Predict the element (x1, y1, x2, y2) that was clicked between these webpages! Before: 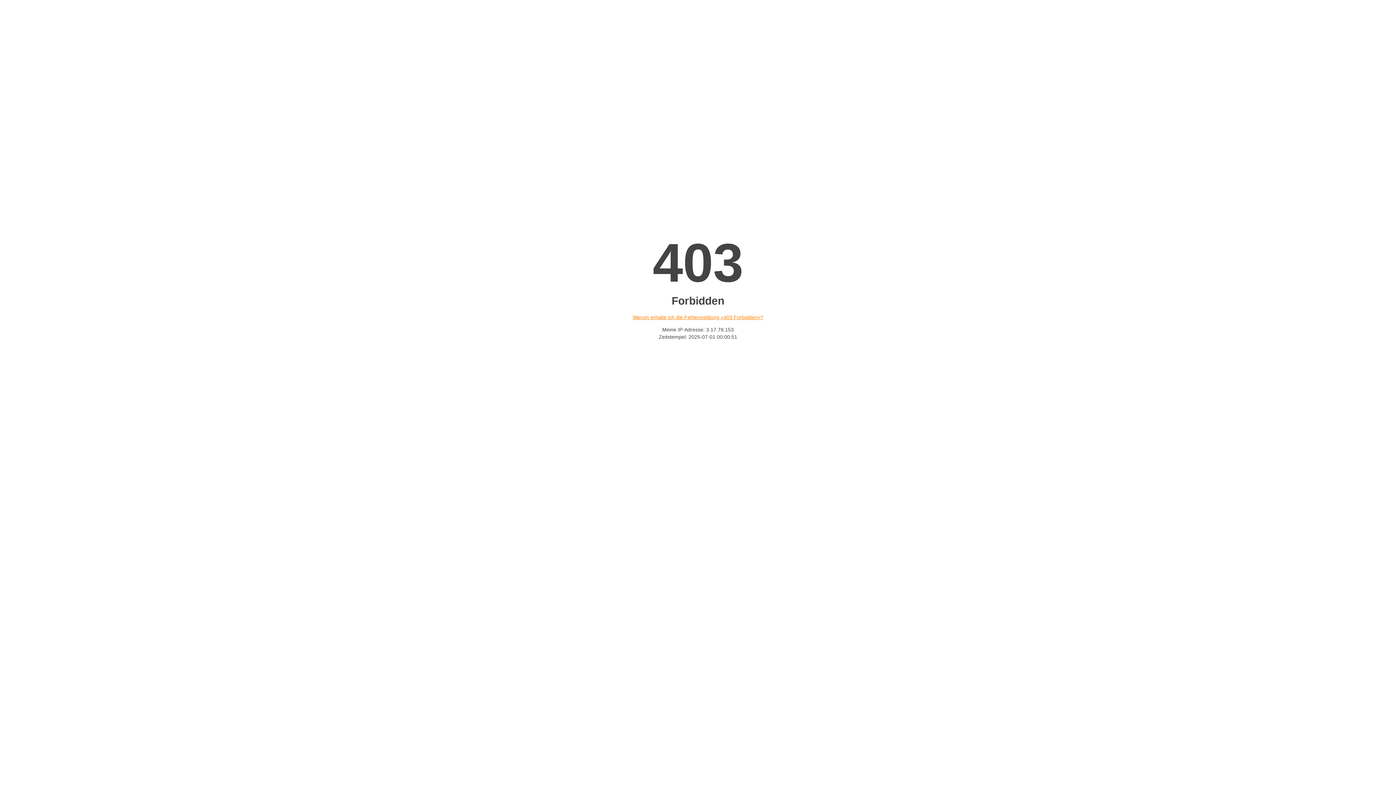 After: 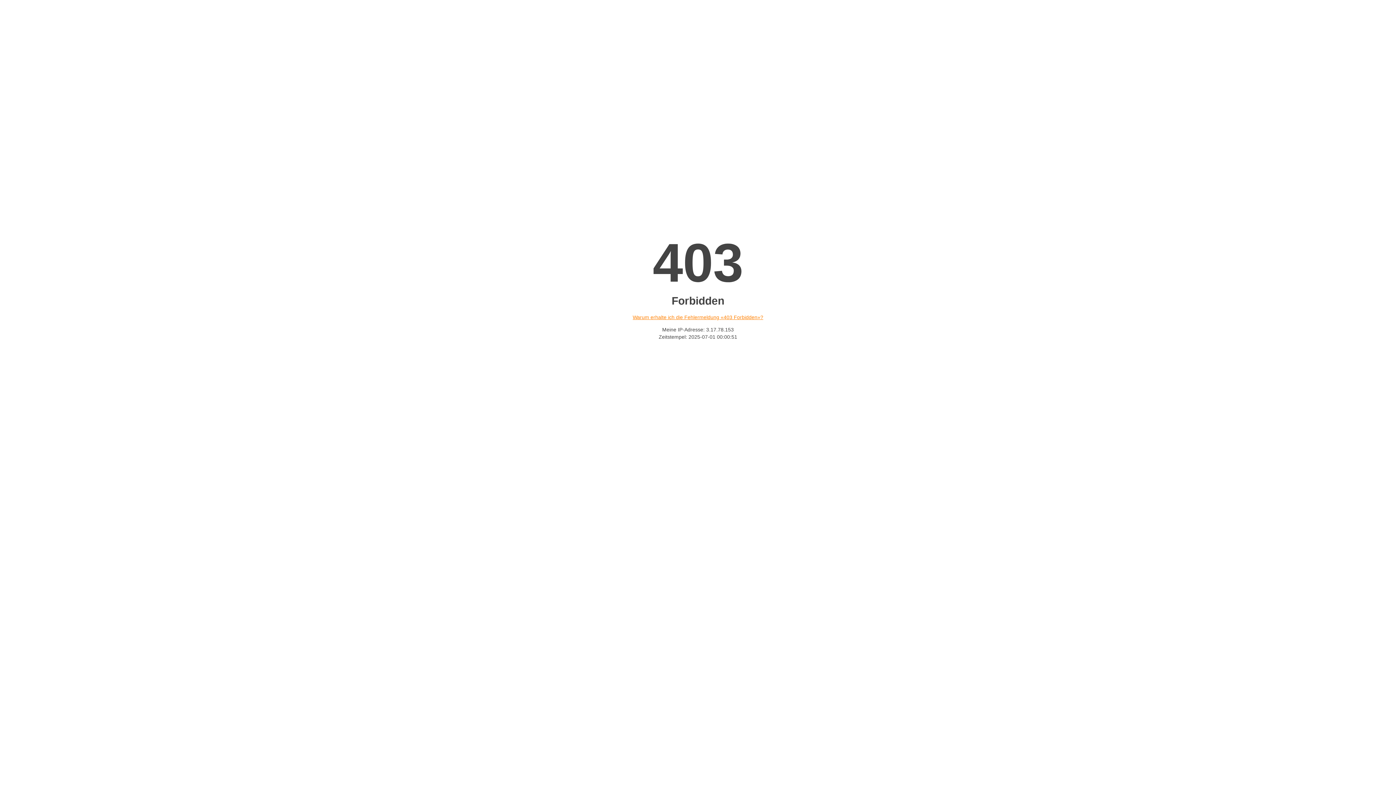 Action: label: Warum erhalte ich die Fehlermeldung «403 Forbidden»? bbox: (632, 314, 763, 320)